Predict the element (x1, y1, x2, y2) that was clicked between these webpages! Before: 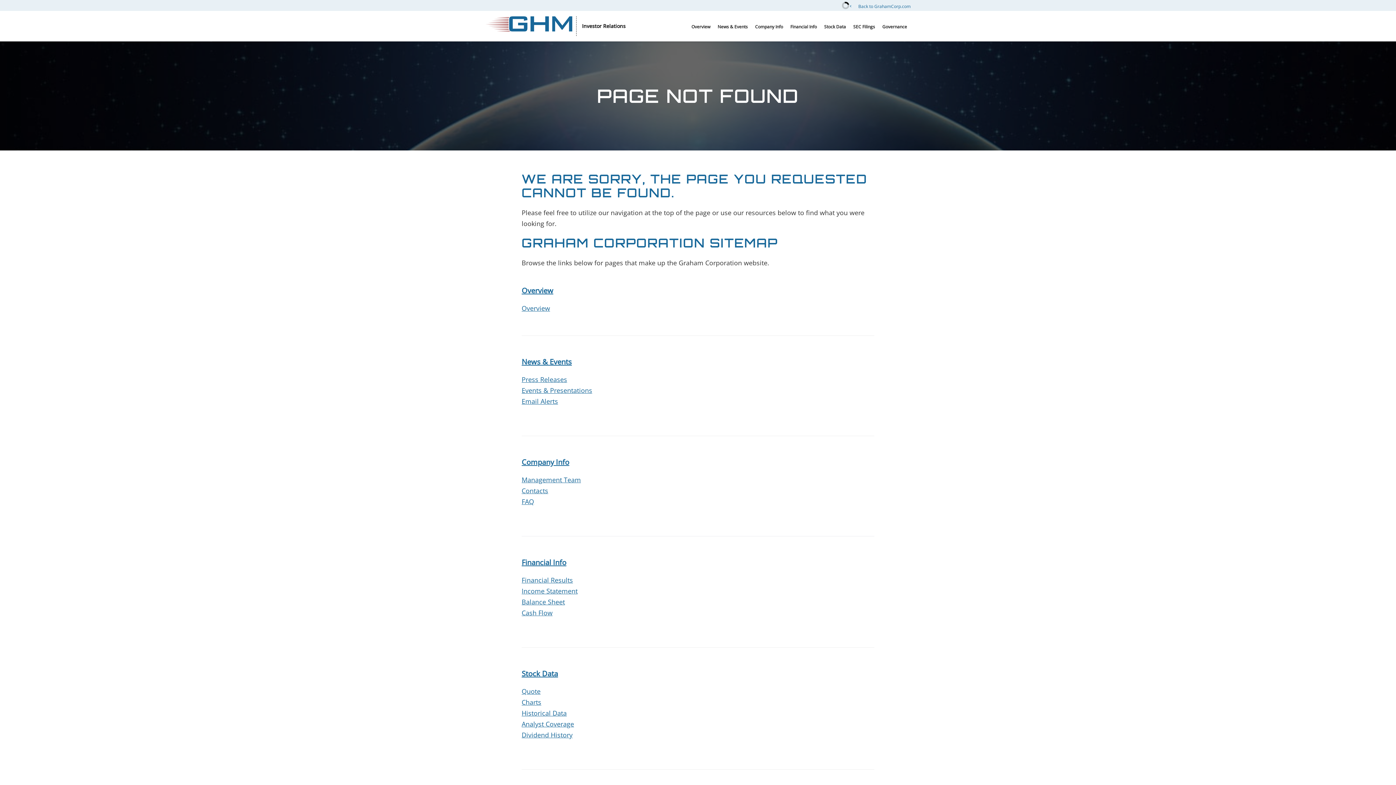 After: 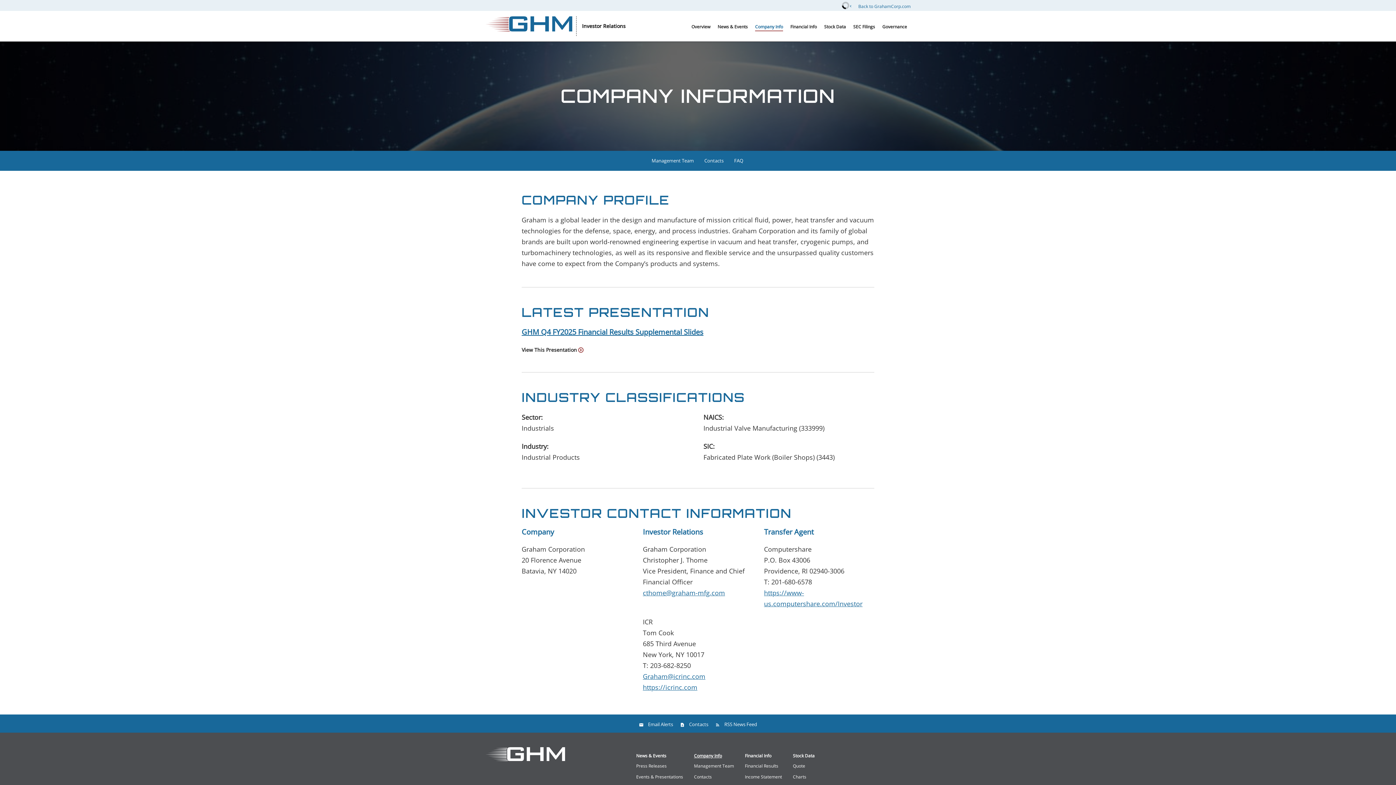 Action: label: Company Info bbox: (751, 23, 786, 42)